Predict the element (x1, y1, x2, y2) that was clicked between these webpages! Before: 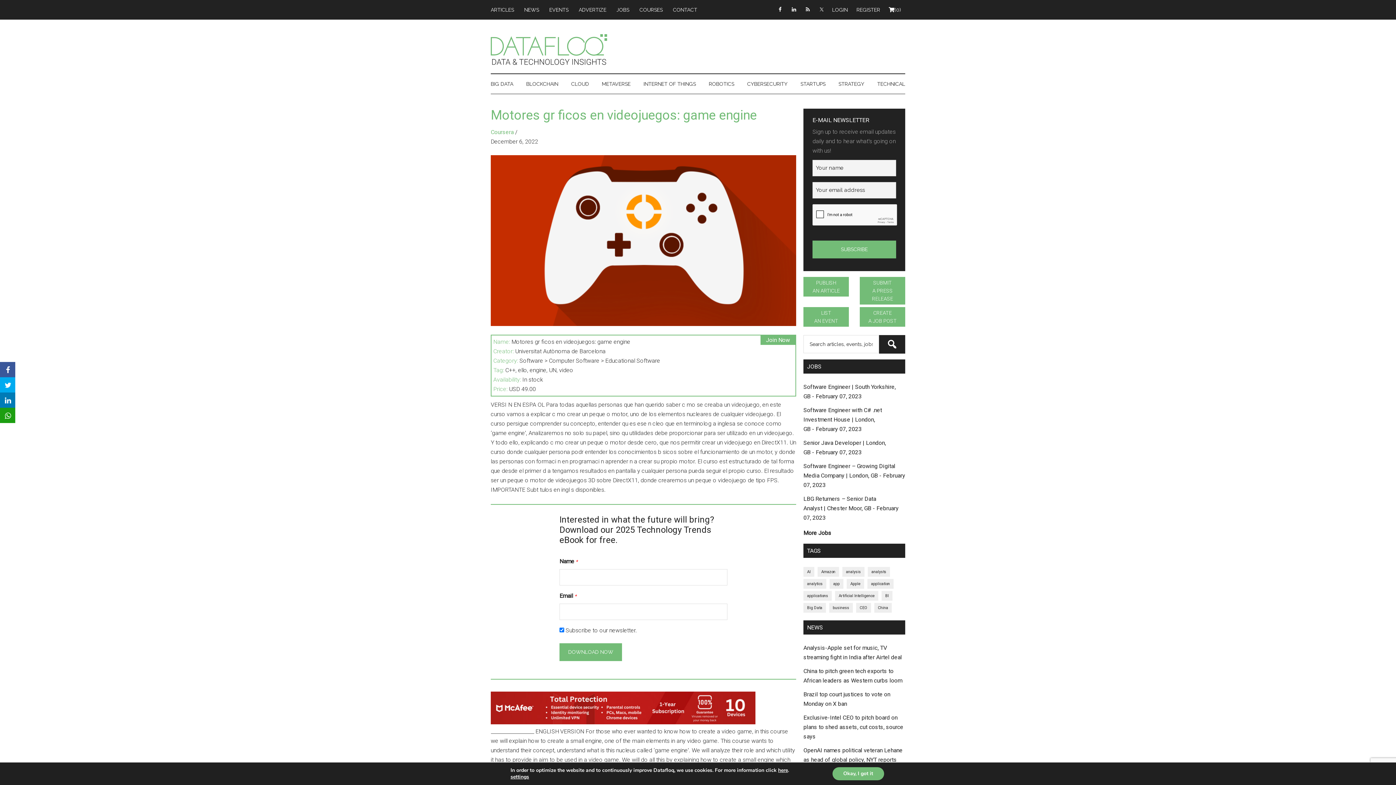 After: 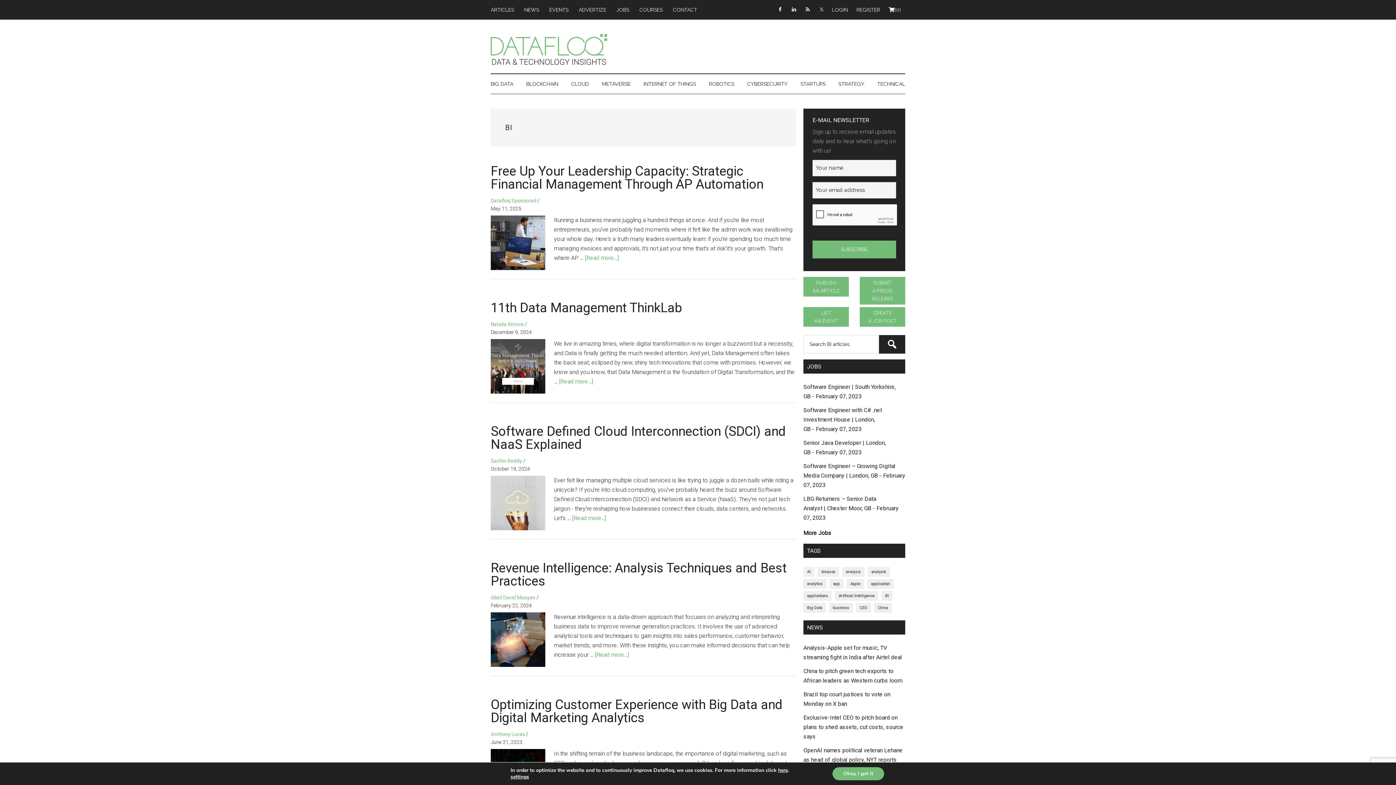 Action: label: BI (4,907 items) bbox: (881, 591, 892, 600)